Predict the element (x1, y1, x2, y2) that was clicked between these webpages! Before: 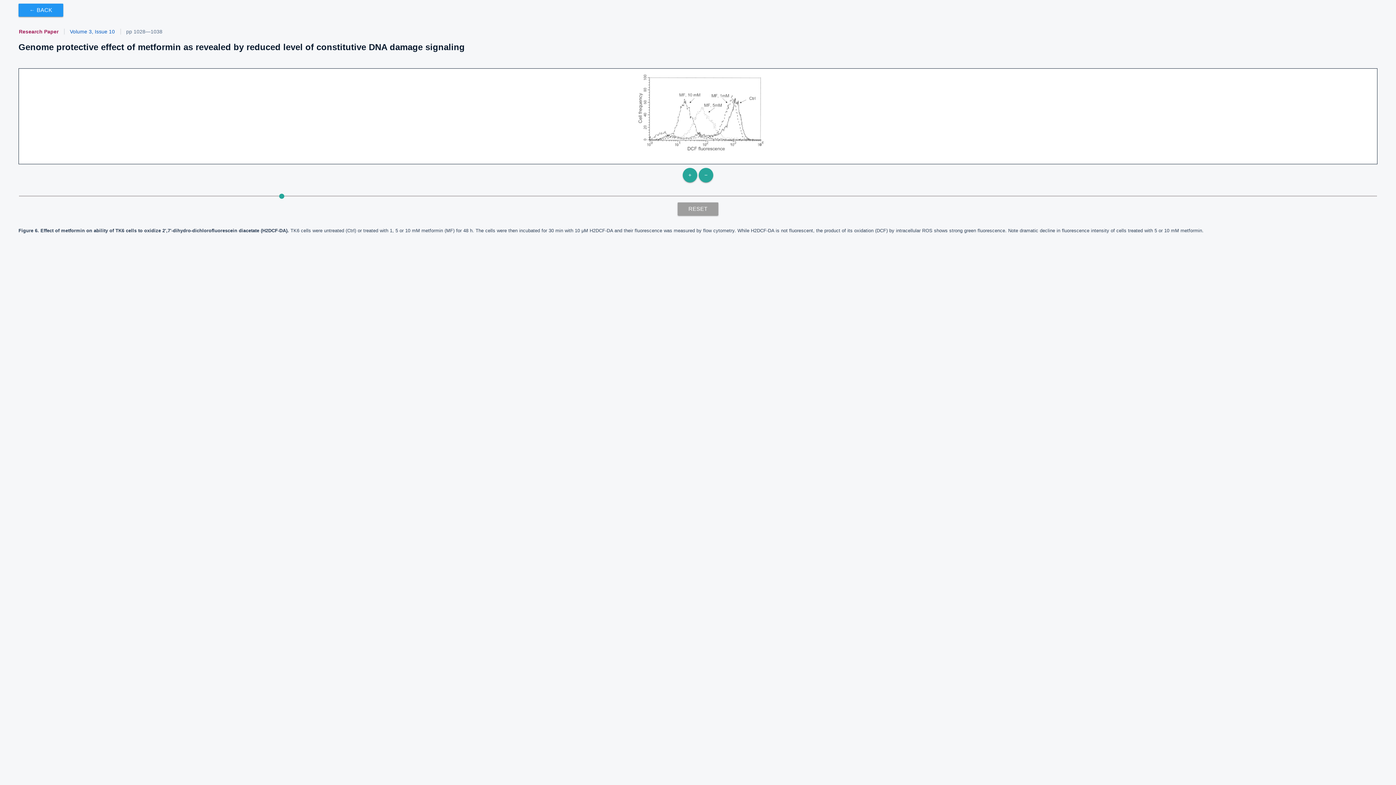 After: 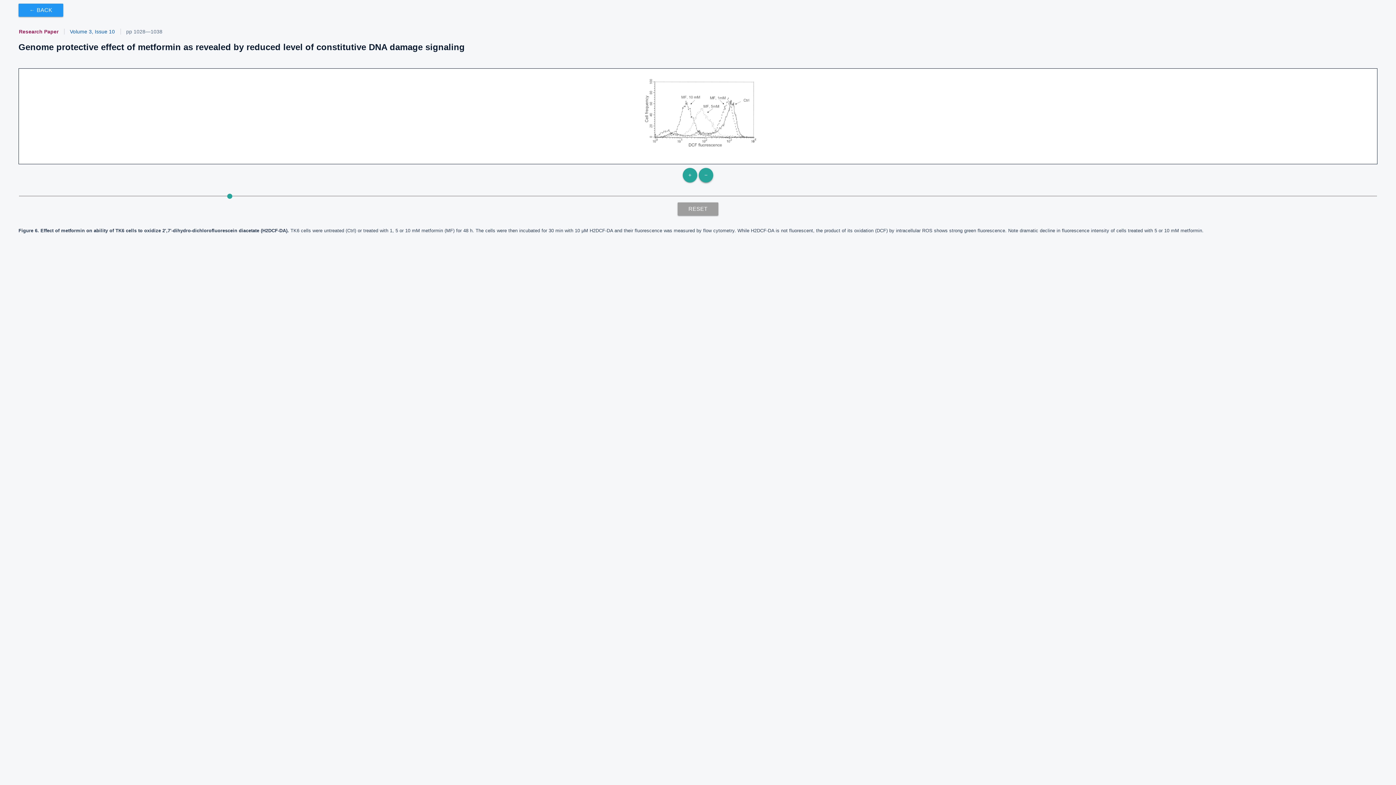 Action: label: − bbox: (698, 168, 713, 182)